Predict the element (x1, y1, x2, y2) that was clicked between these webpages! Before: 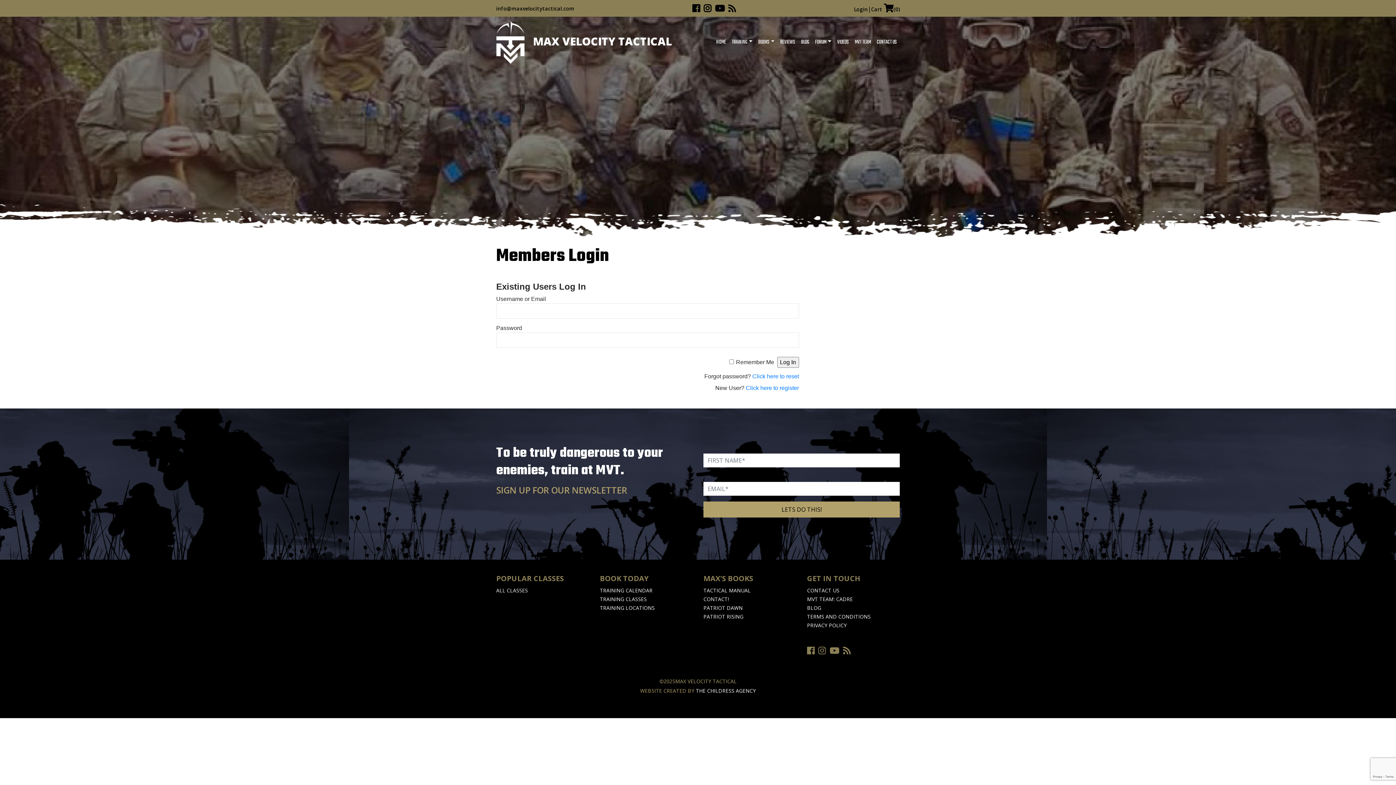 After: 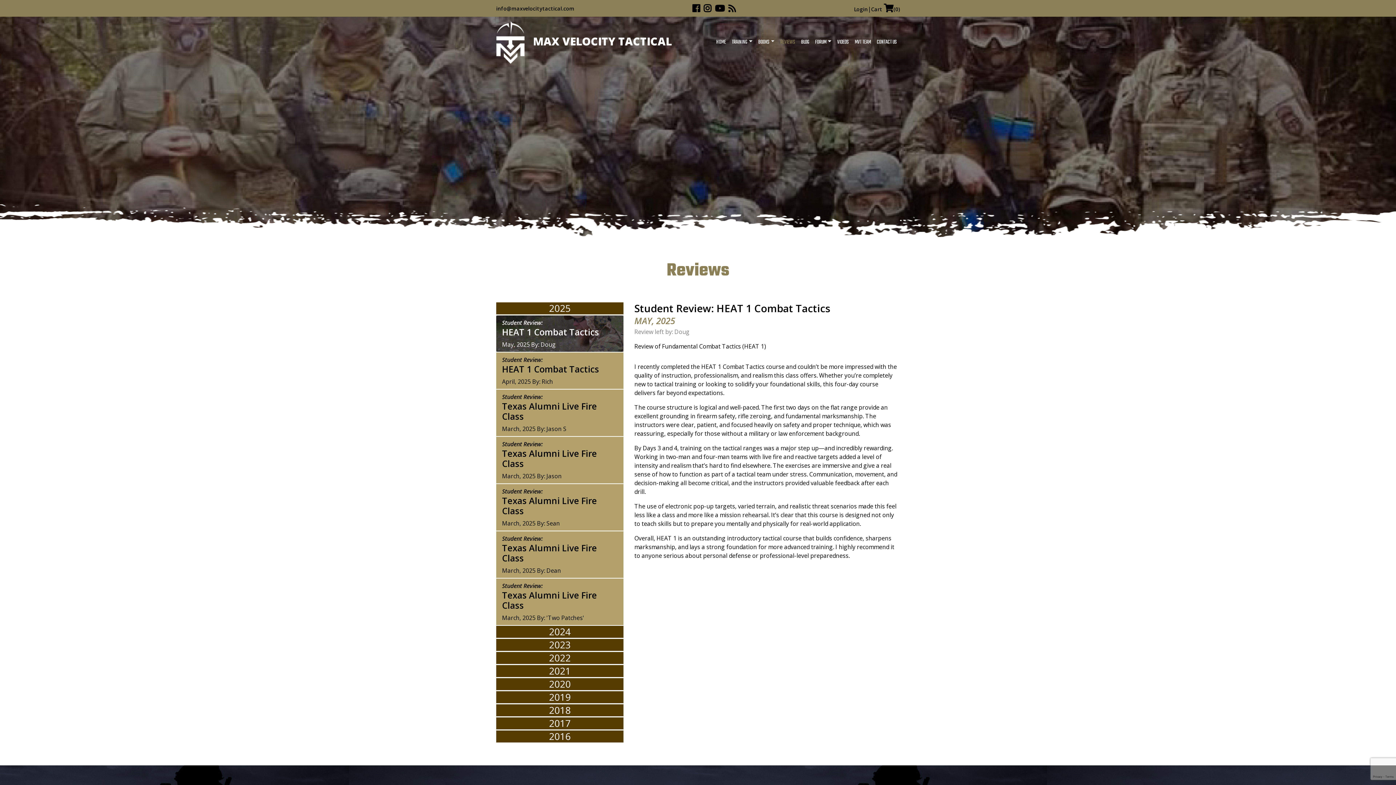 Action: label: REVIEWS bbox: (777, 35, 798, 49)